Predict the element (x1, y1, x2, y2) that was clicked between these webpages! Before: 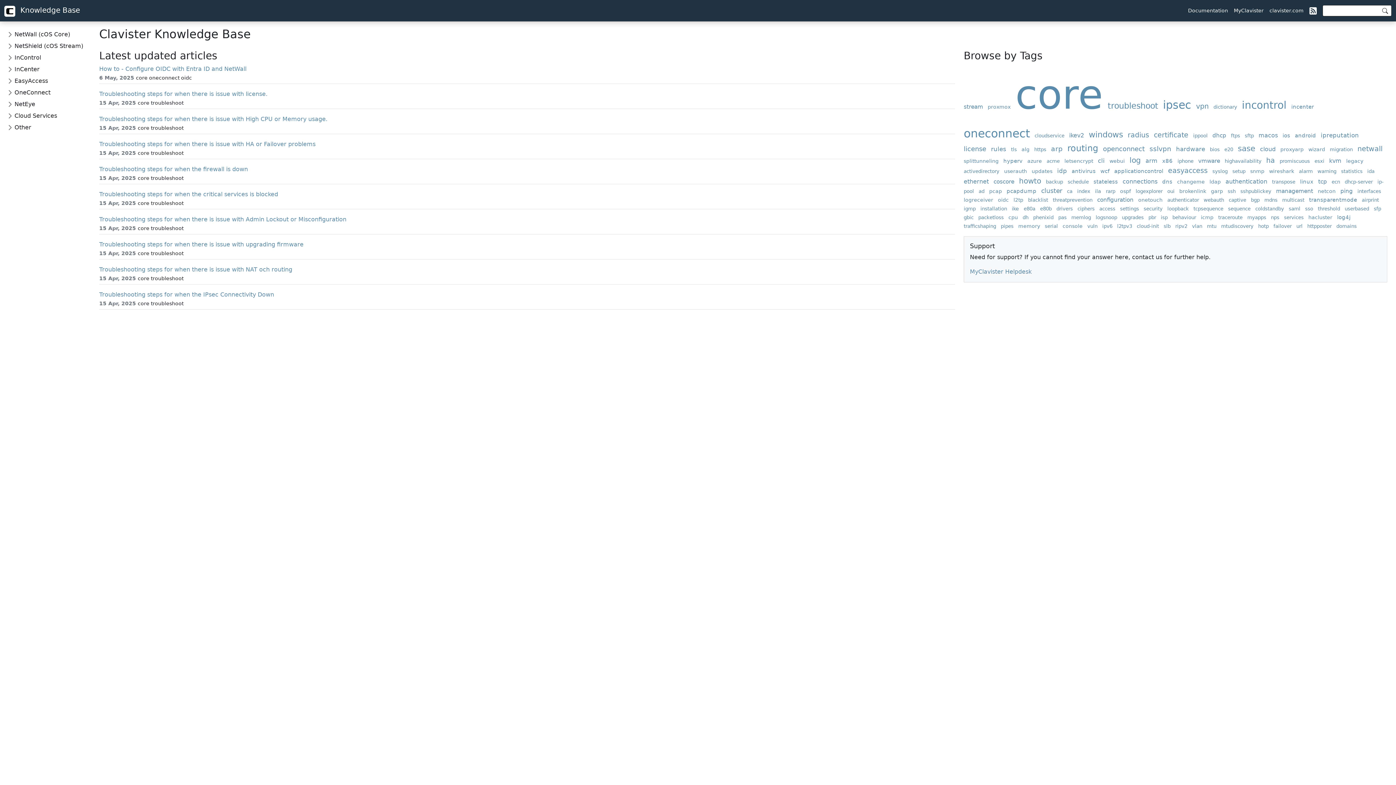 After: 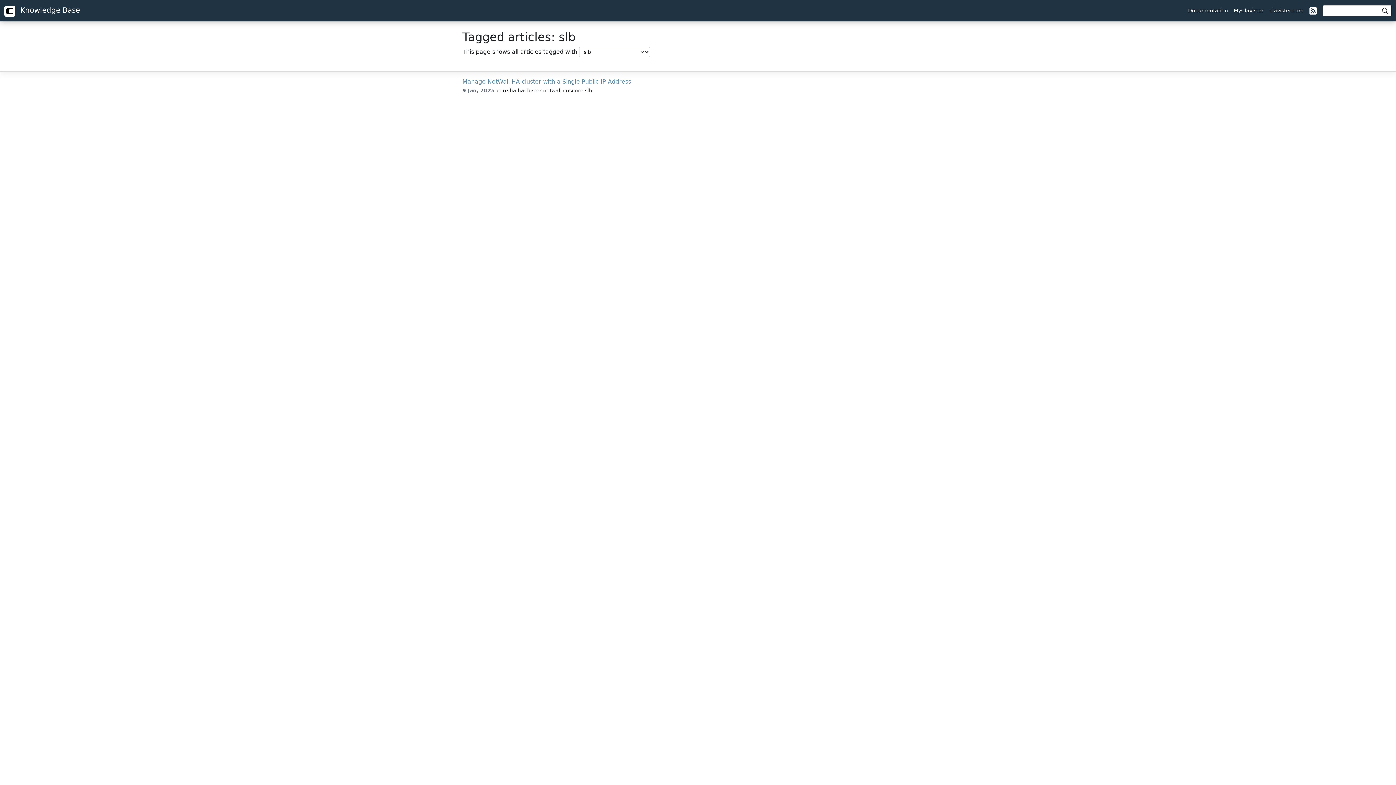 Action: label: slb bbox: (1164, 223, 1173, 229)